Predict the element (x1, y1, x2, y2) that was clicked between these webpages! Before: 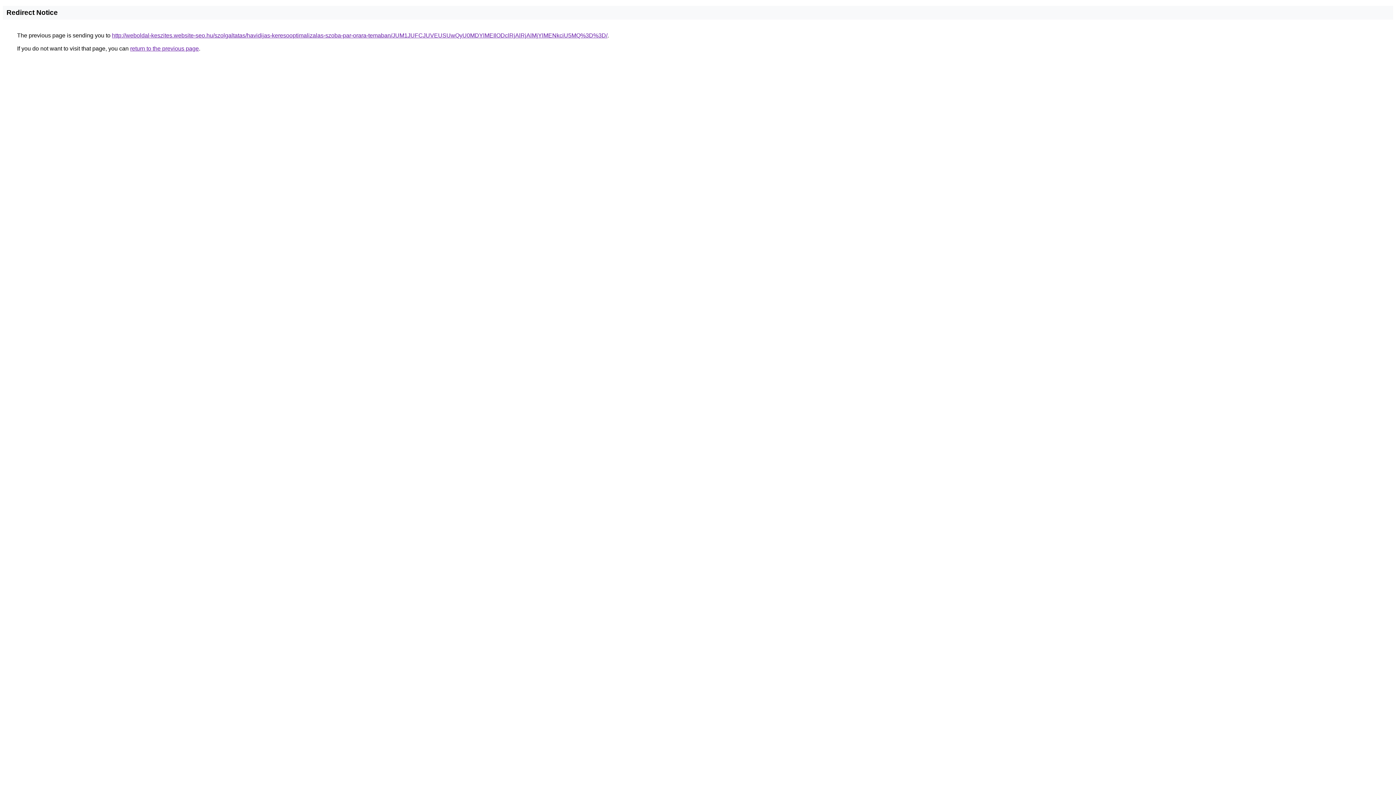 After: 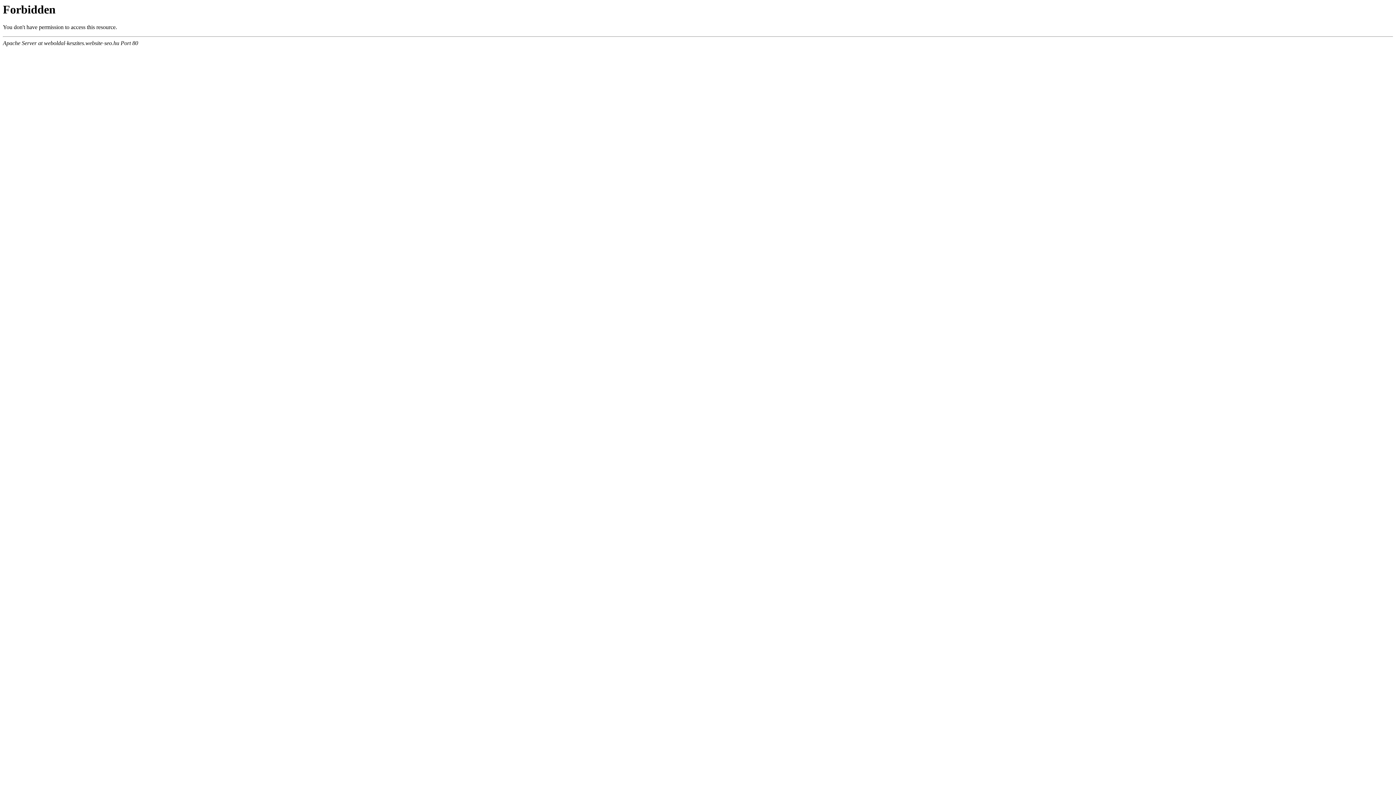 Action: label: http://weboldal-keszites.website-seo.hu/szolgaltatas/havidijas-keresooptimalizalas-szoba-par-orara-temaban/JUM1JUFCJUVEUSUwQyU0MDYlMEIlODclRjAlRjAlMjYlMENkciU5MQ%3D%3D/ bbox: (112, 32, 607, 38)